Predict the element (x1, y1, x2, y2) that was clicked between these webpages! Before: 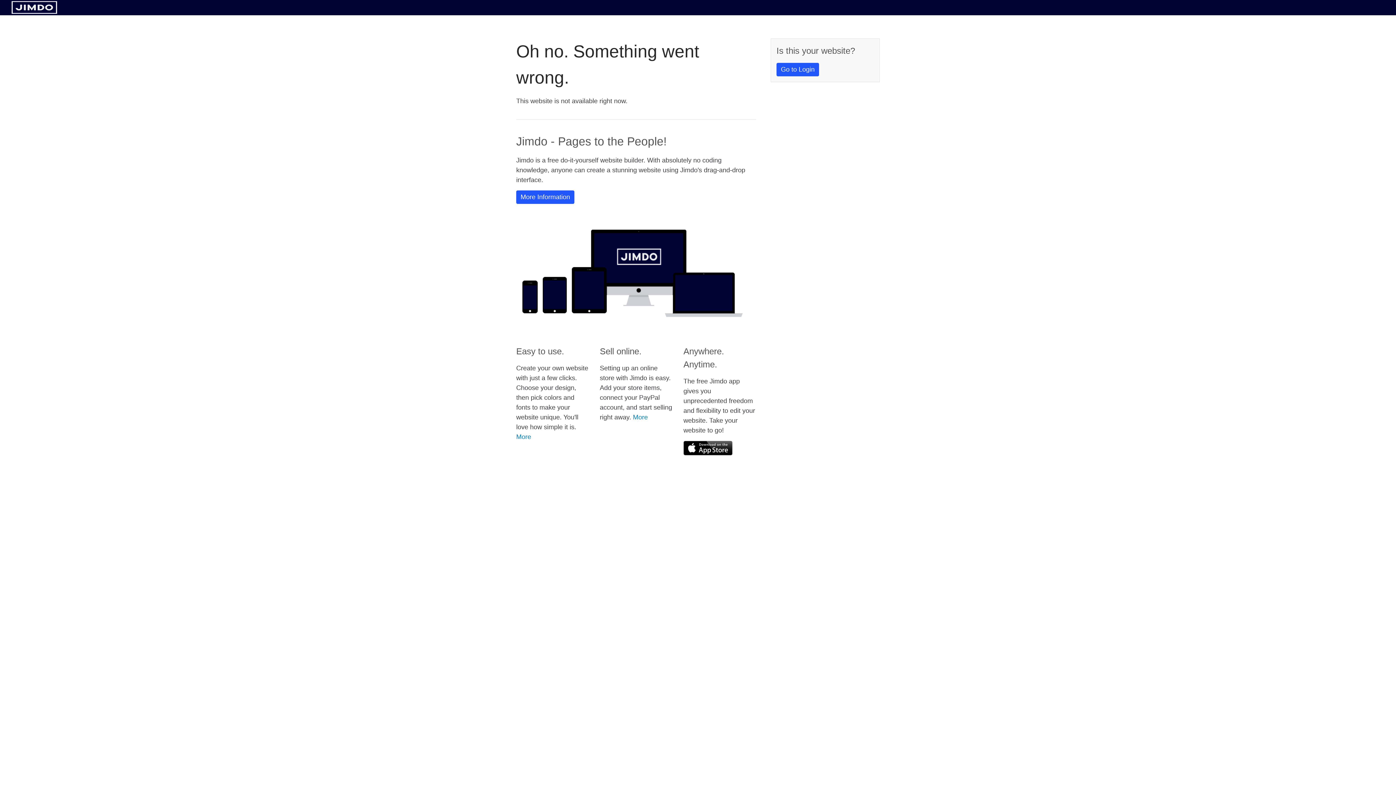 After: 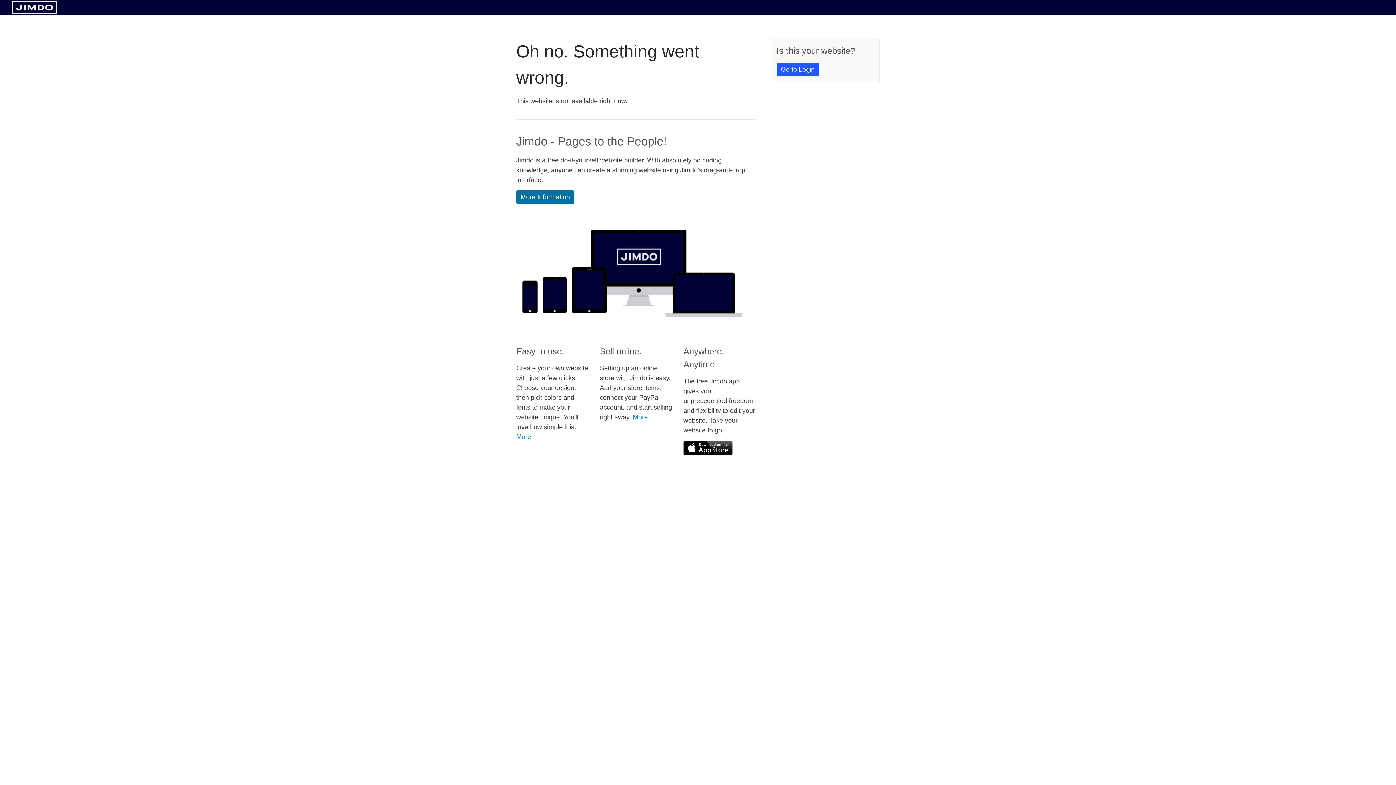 Action: bbox: (516, 190, 574, 204) label: More Information